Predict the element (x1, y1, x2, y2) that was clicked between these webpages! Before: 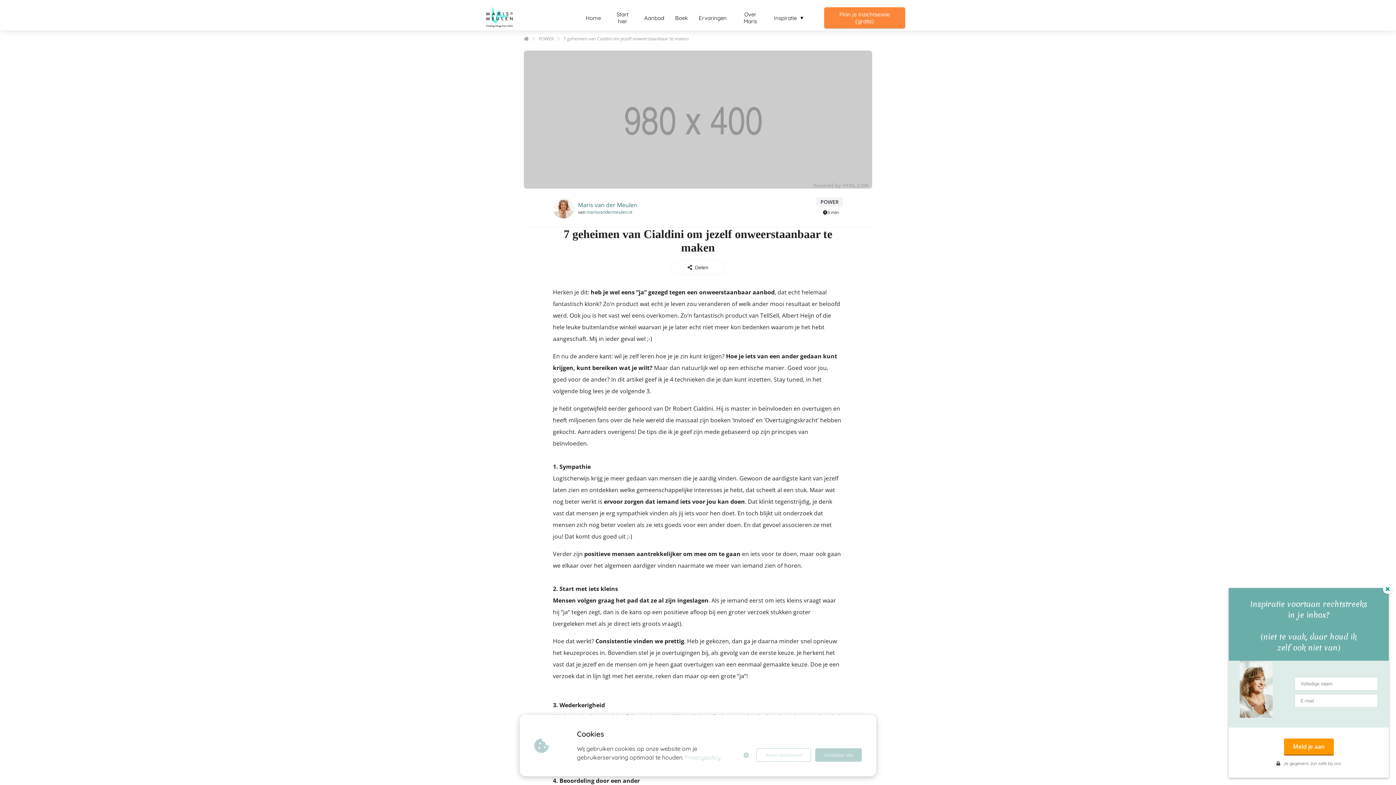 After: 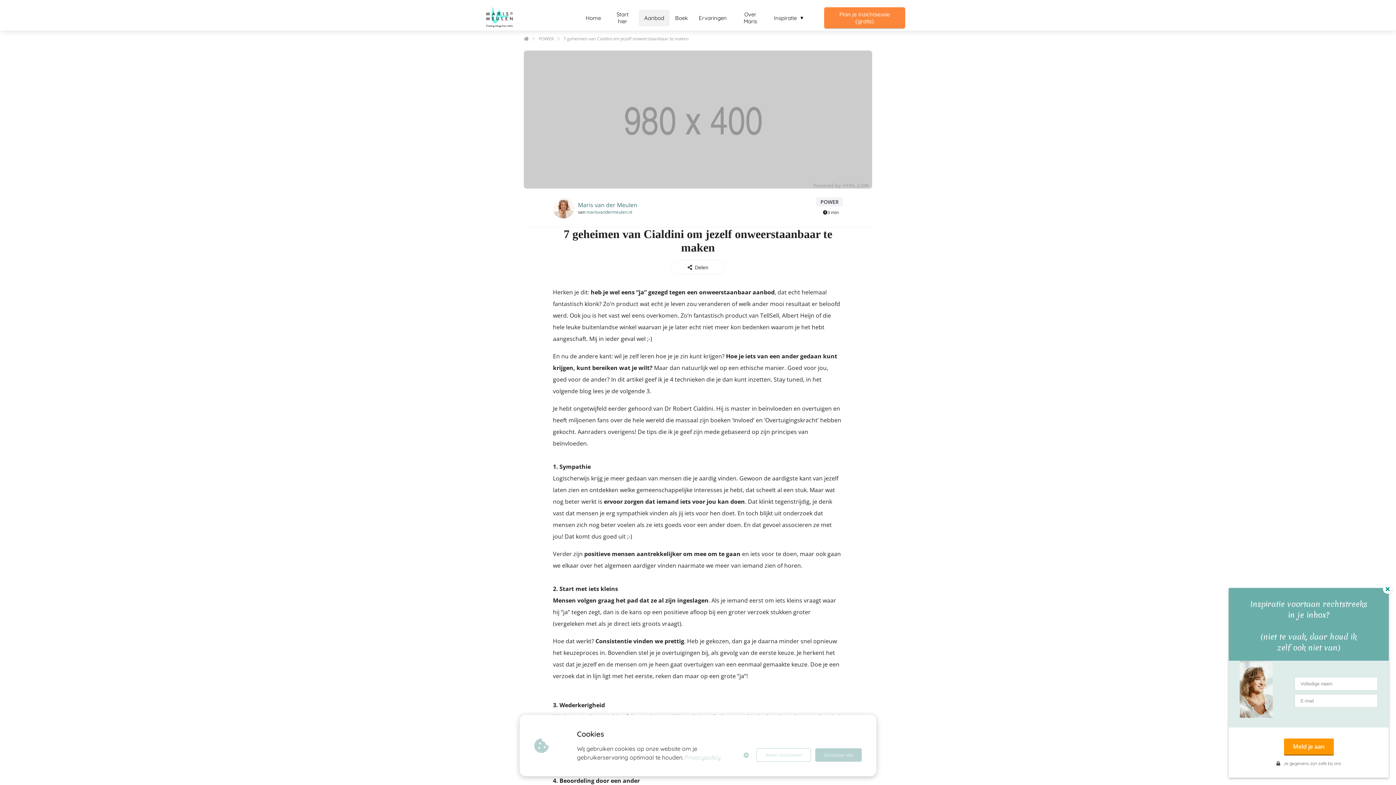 Action: label: Aanbod bbox: (638, 14, 669, 21)